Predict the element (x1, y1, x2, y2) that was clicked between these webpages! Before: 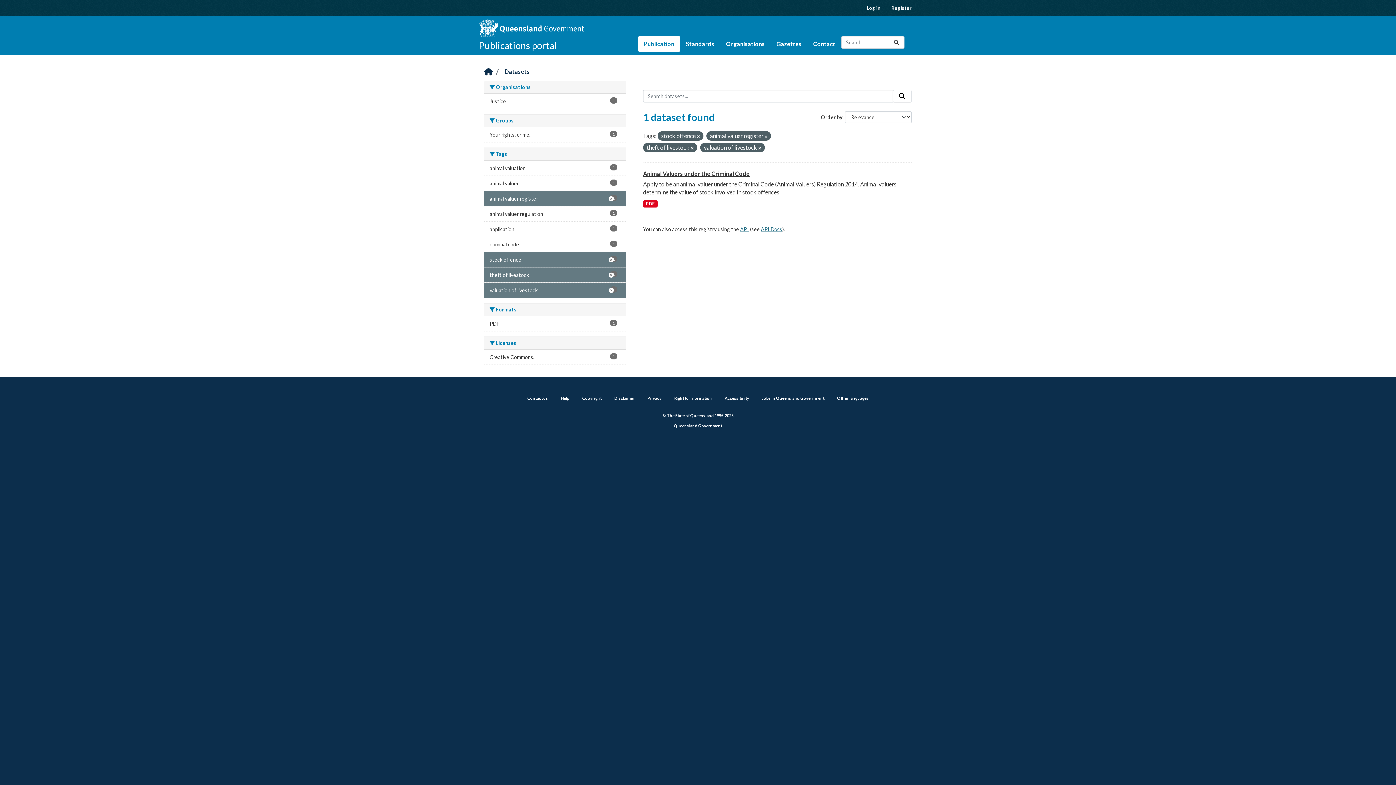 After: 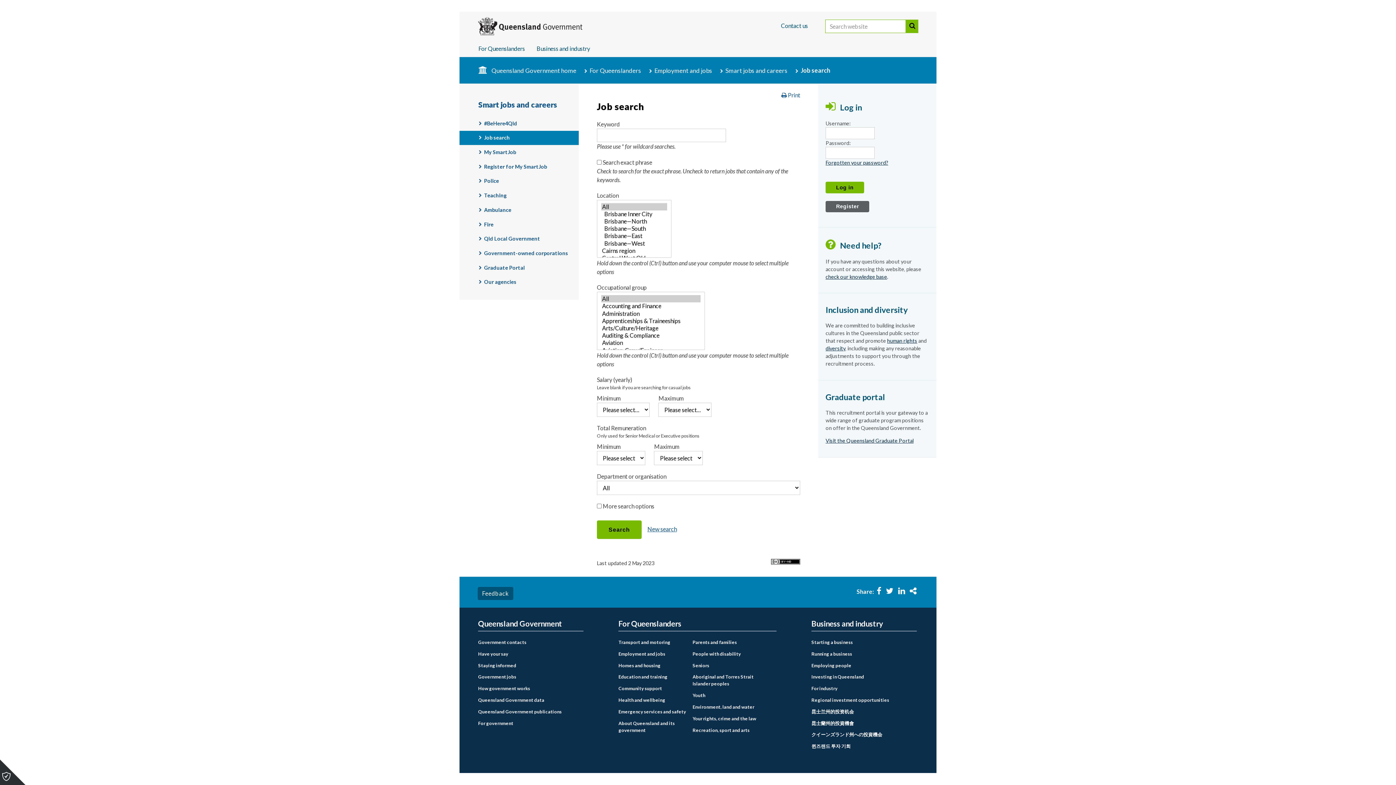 Action: bbox: (762, 396, 824, 400) label: Jobs in Queensland Government